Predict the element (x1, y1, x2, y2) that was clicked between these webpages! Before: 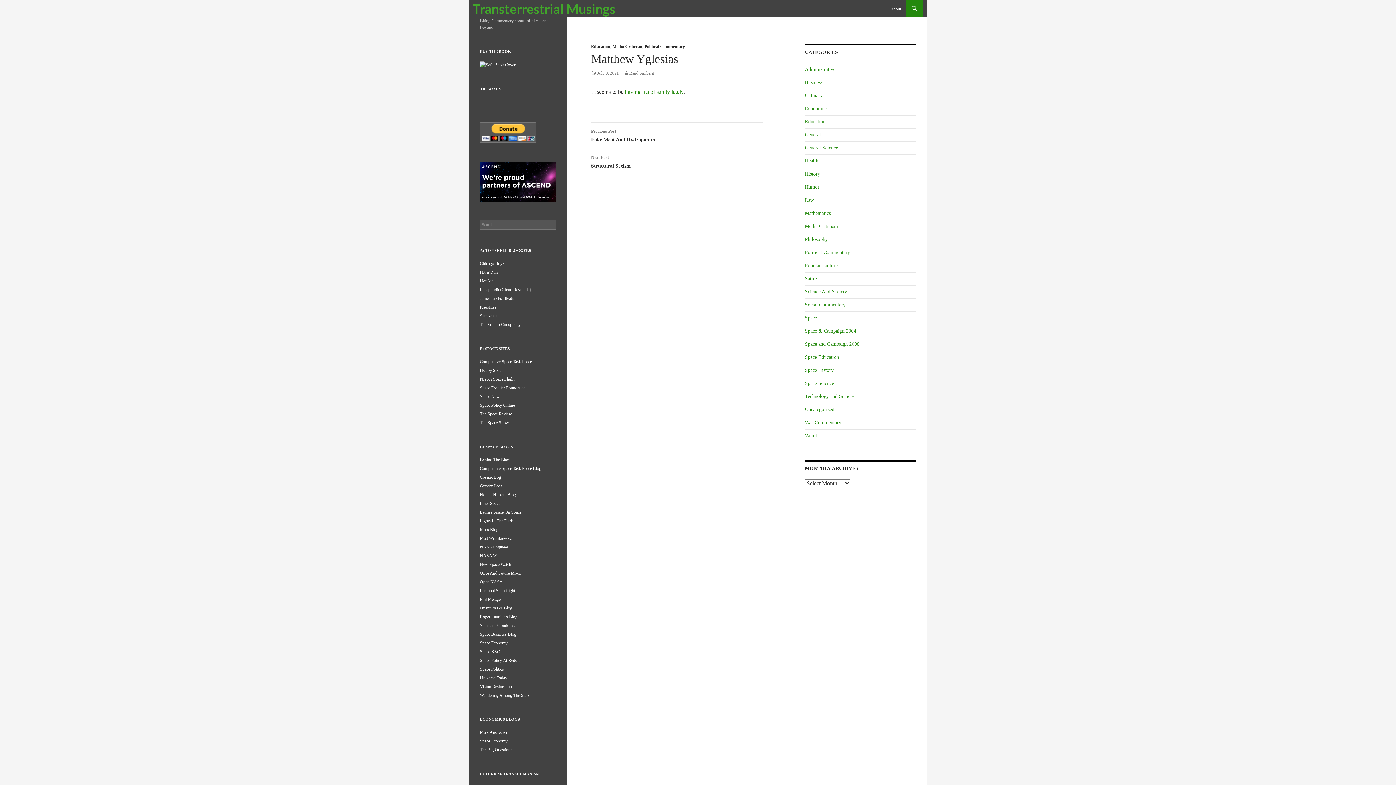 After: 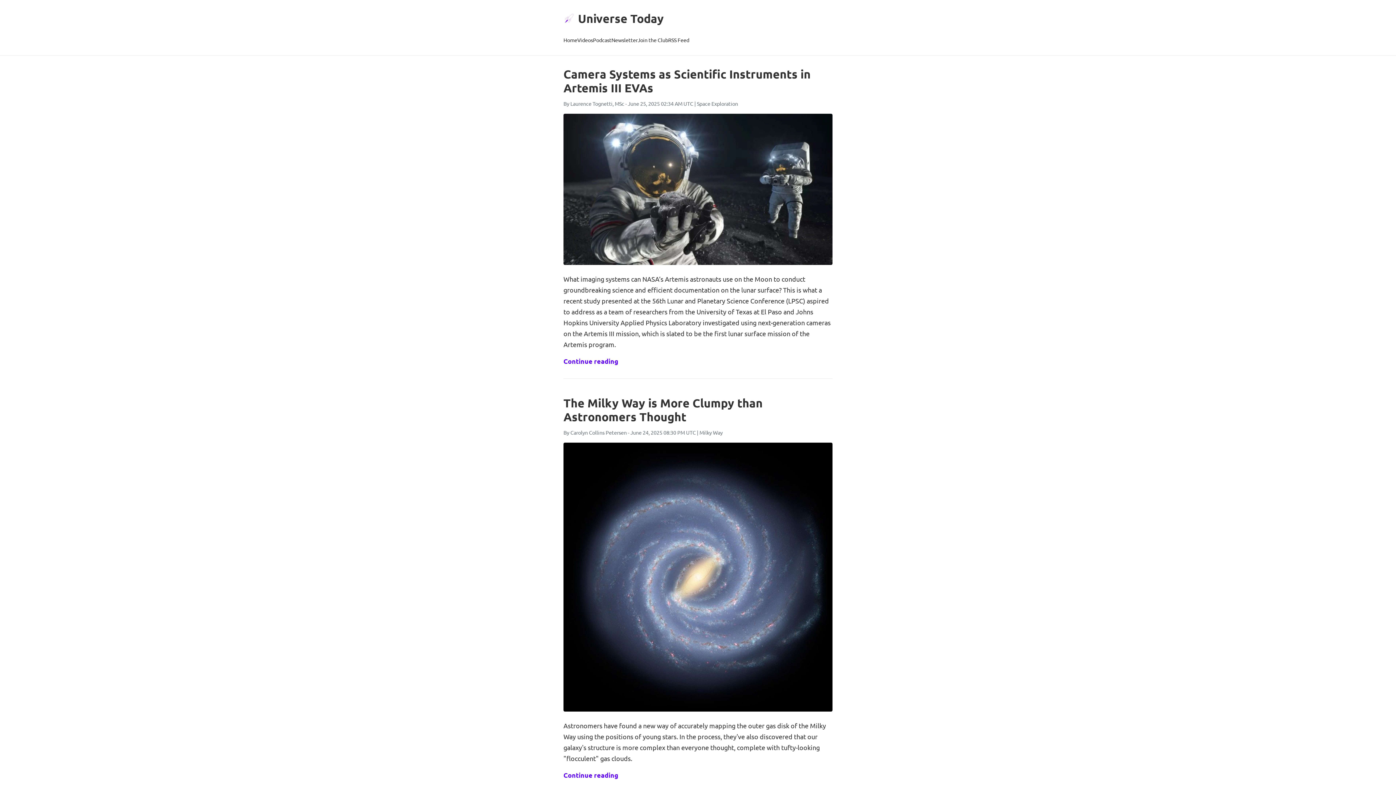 Action: bbox: (480, 675, 507, 680) label: Universe Today